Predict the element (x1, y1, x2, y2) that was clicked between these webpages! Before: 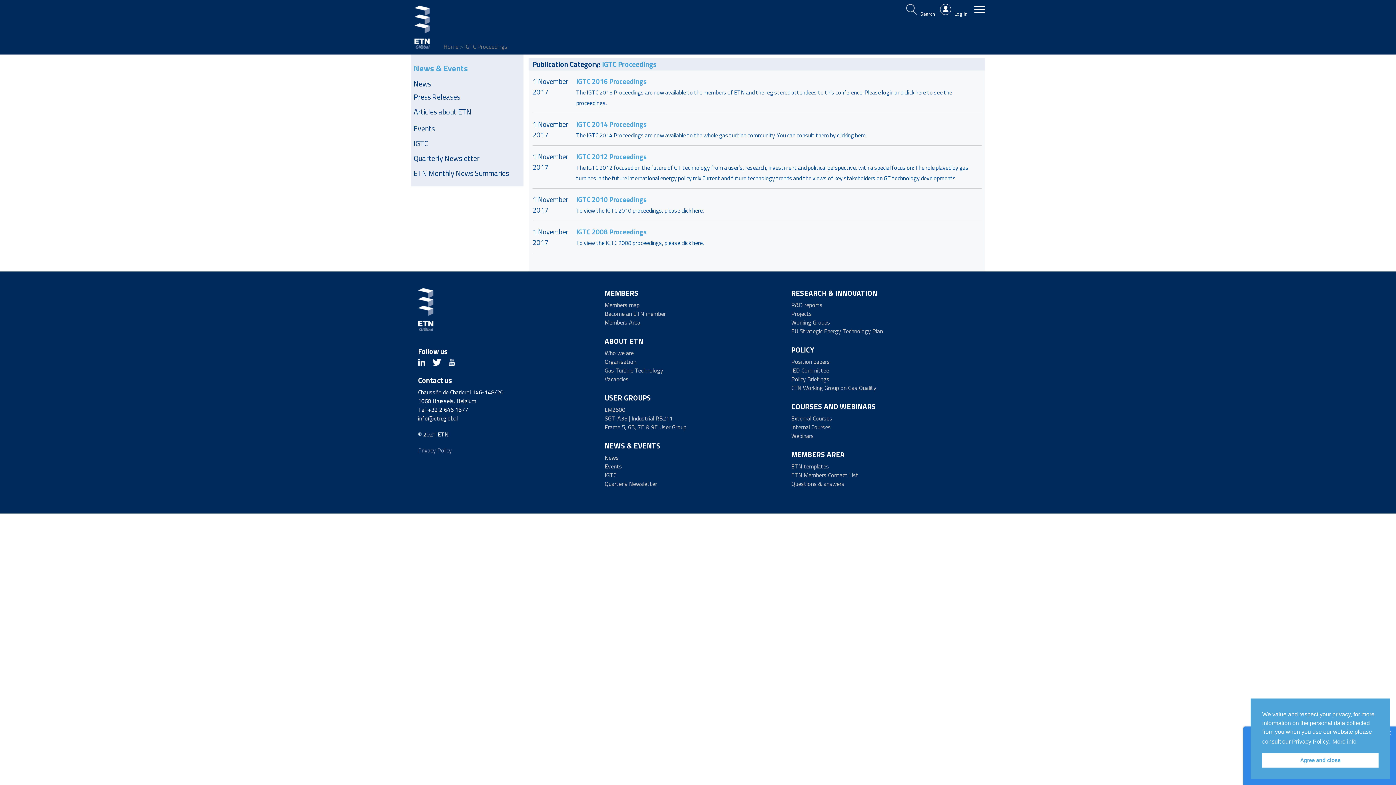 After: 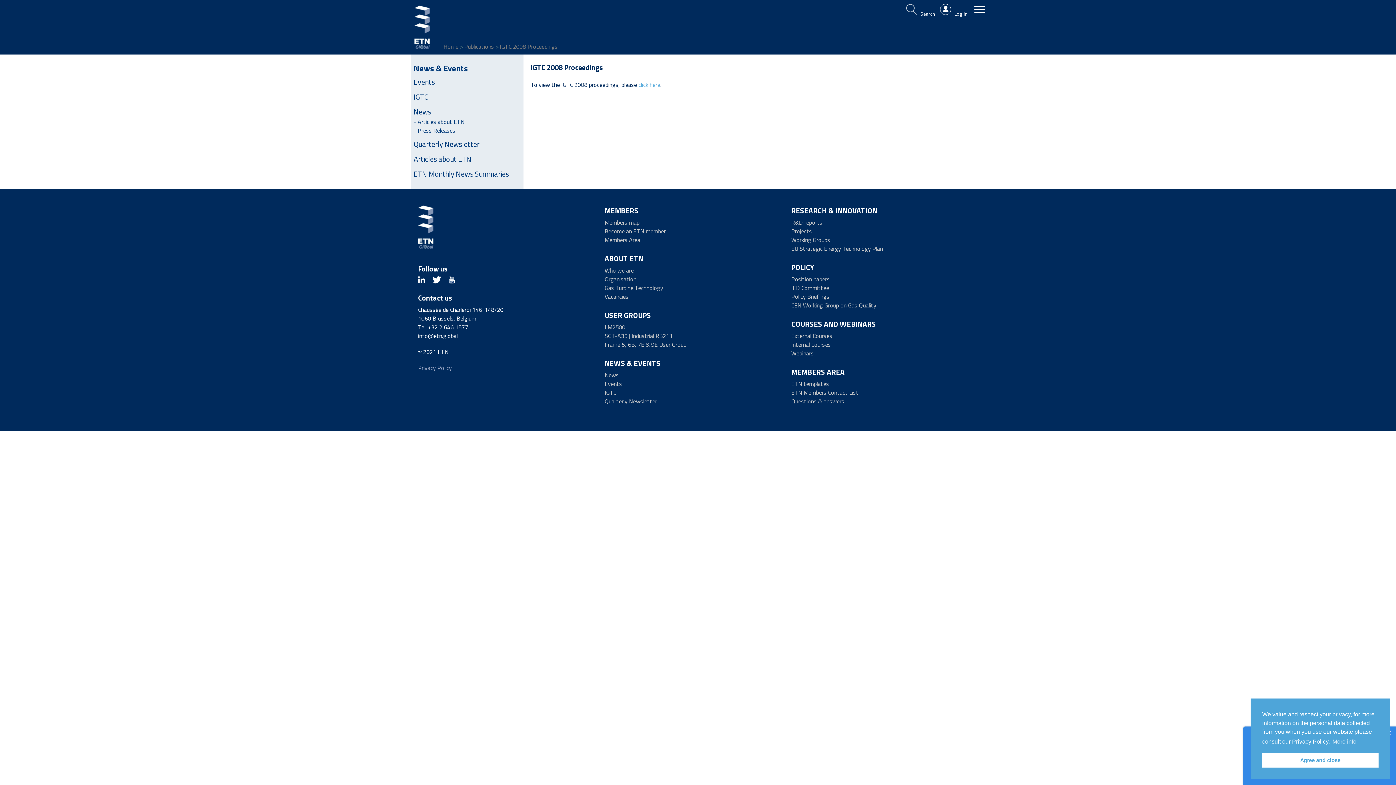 Action: label: IGTC 2008 Proceedings bbox: (576, 226, 646, 237)